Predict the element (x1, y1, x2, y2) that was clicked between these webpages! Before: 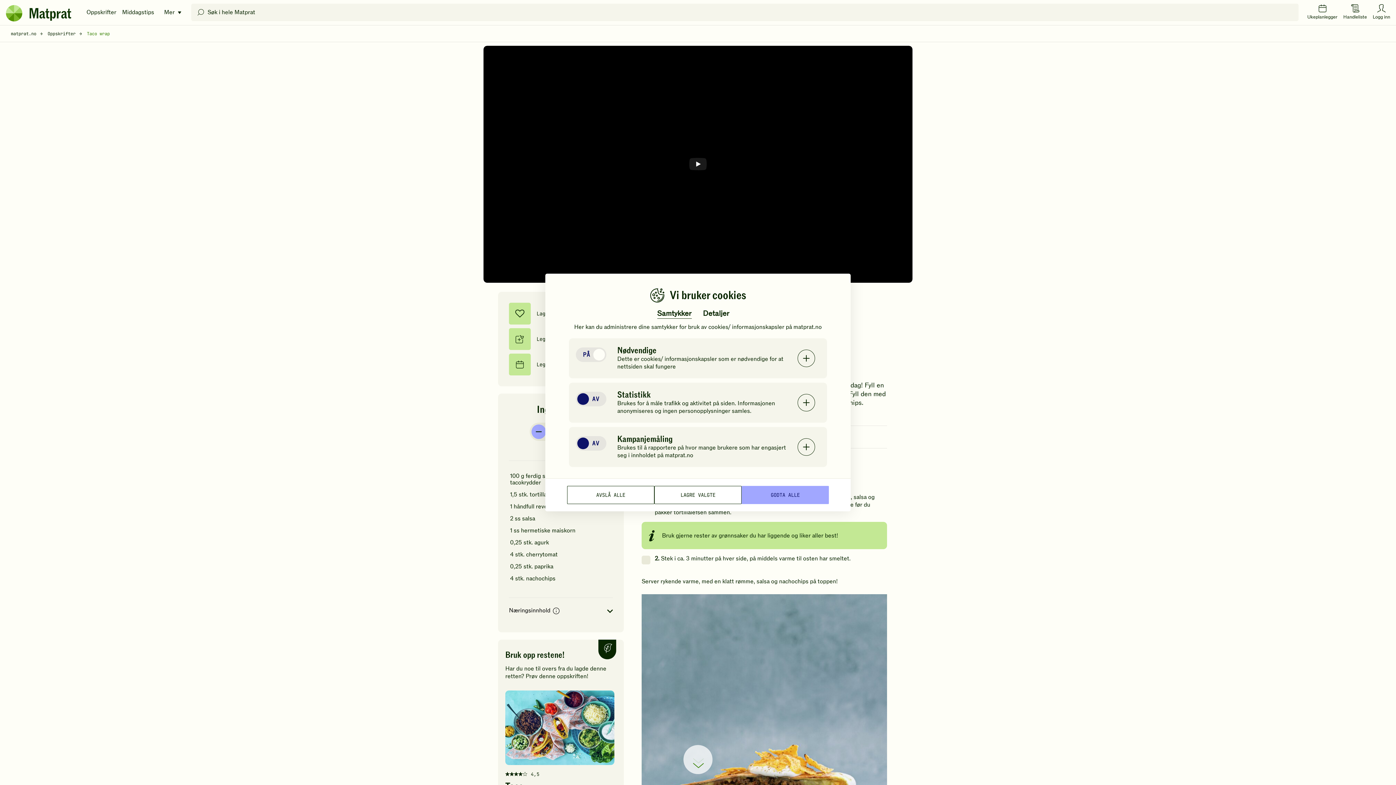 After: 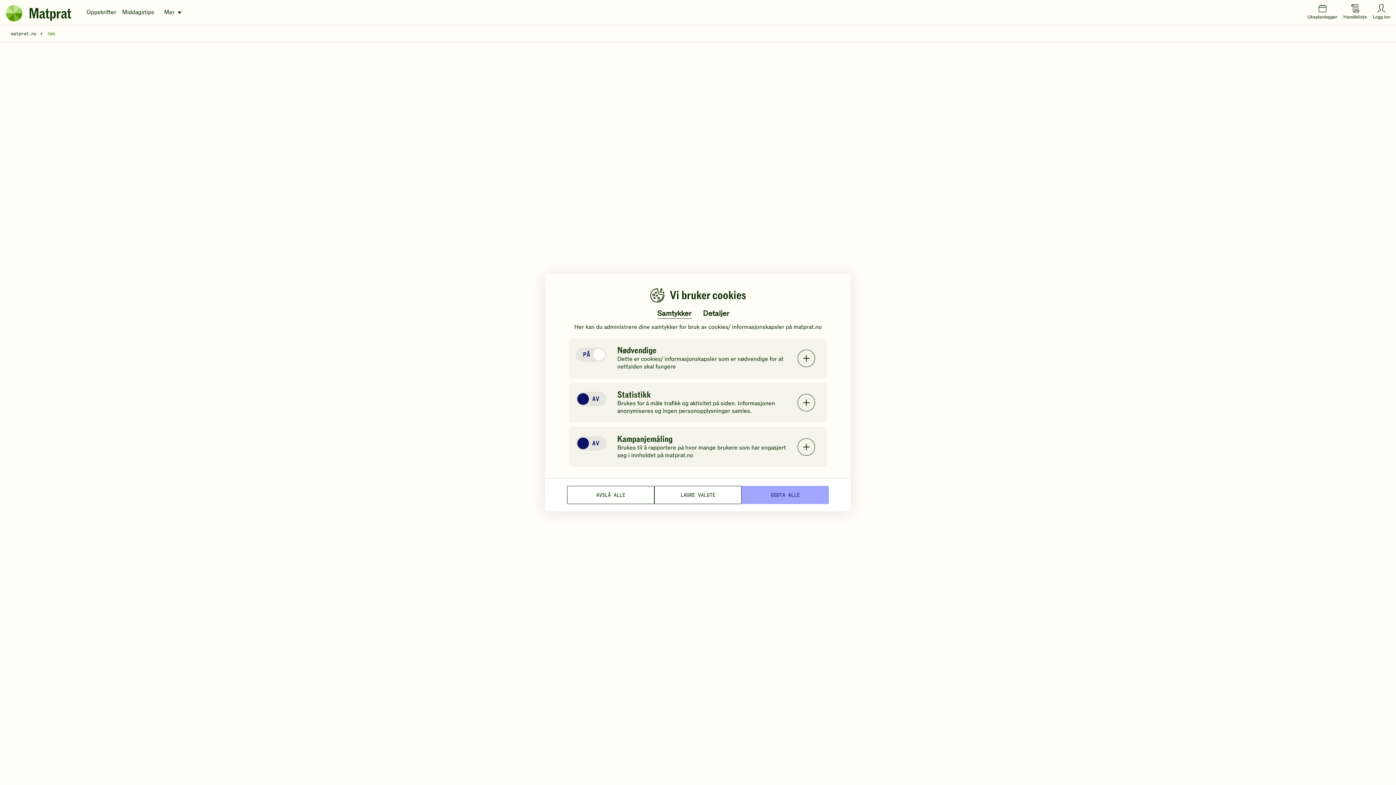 Action: label: Søk bbox: (197, 4, 204, 20)